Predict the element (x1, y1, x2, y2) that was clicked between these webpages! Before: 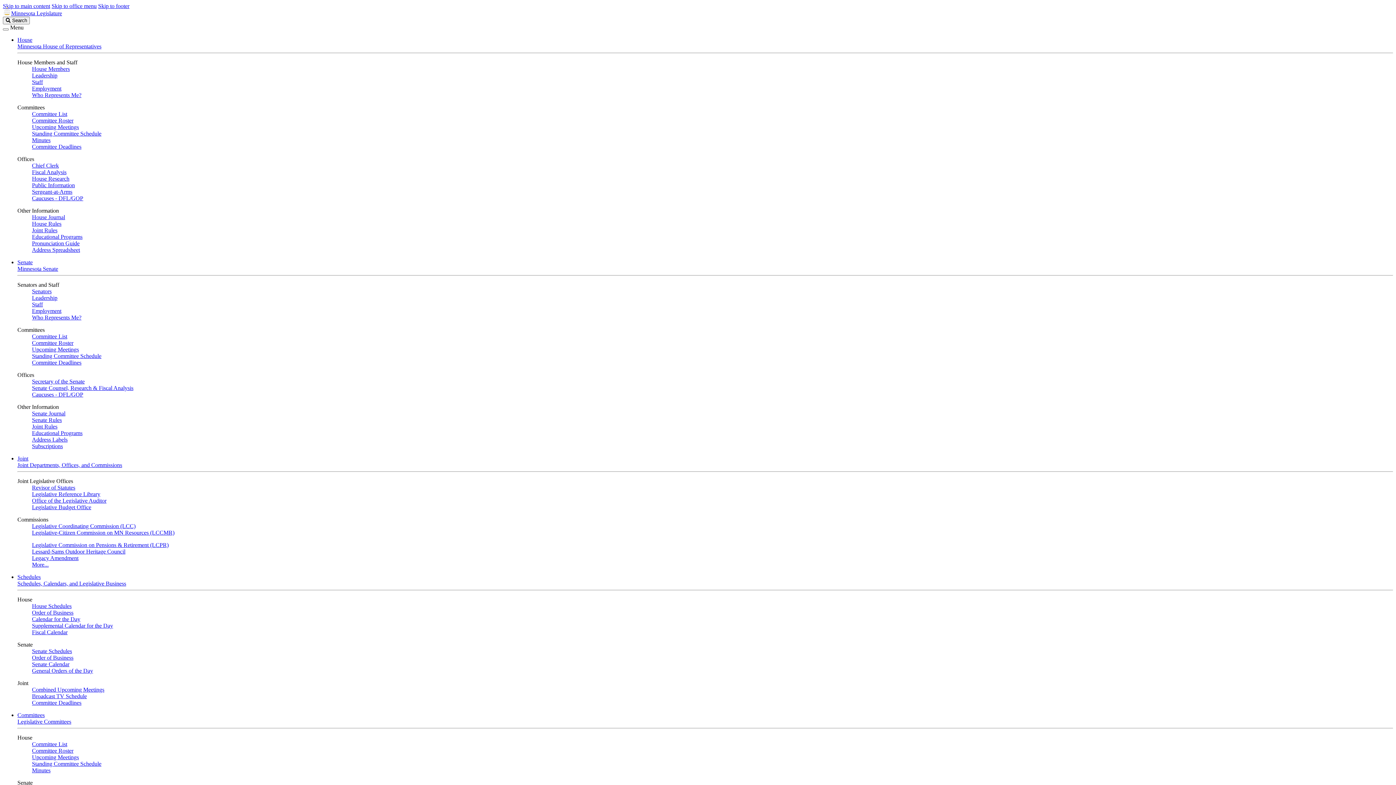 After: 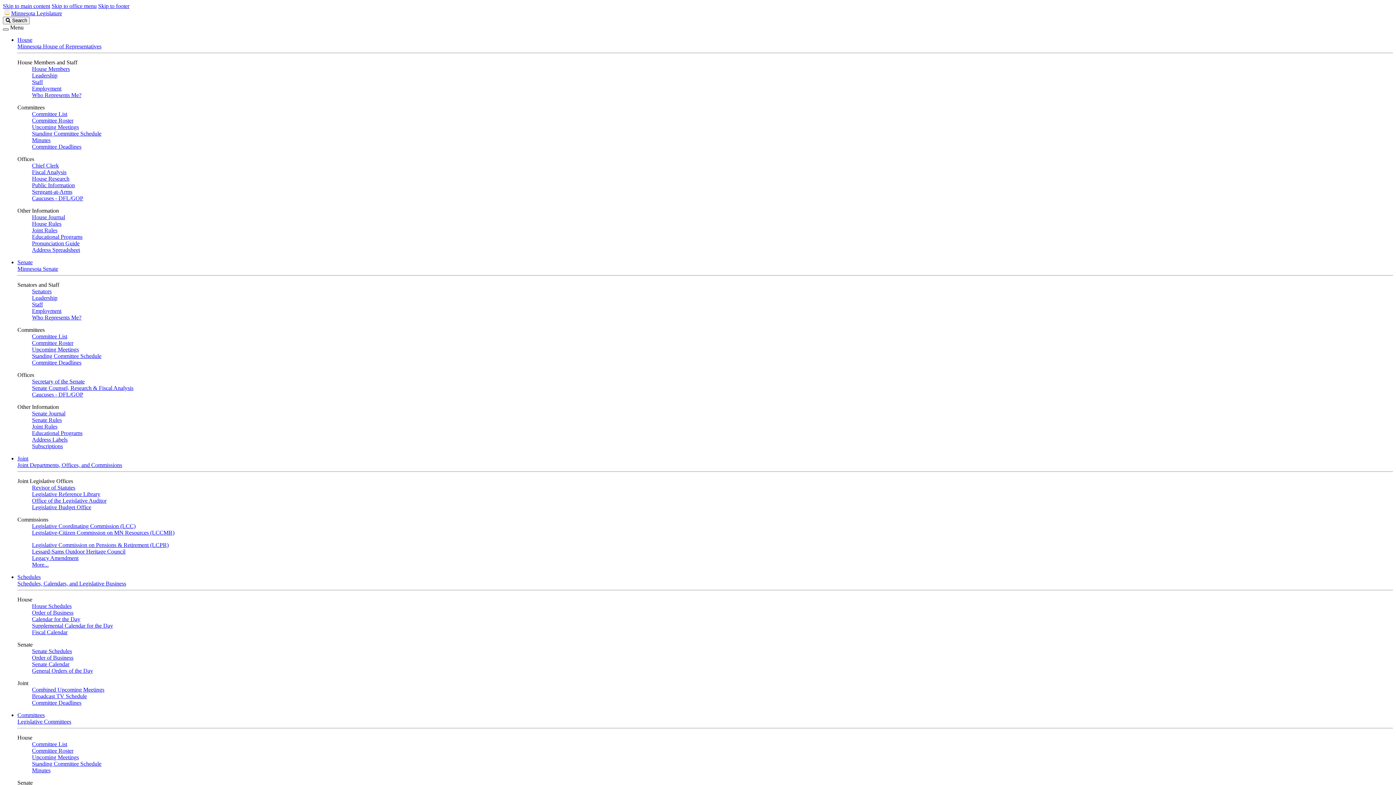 Action: bbox: (2, 28, 8, 30) label: Toggle navigation